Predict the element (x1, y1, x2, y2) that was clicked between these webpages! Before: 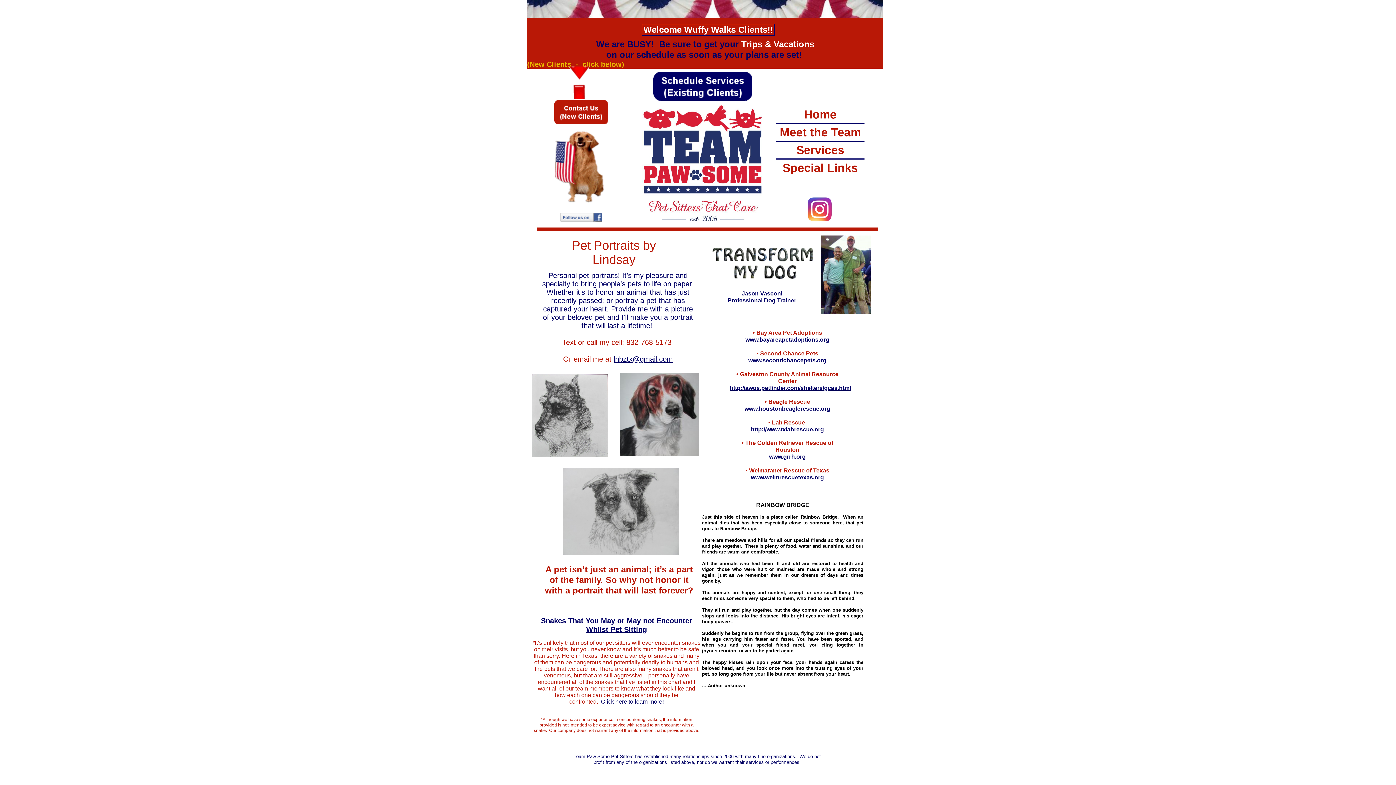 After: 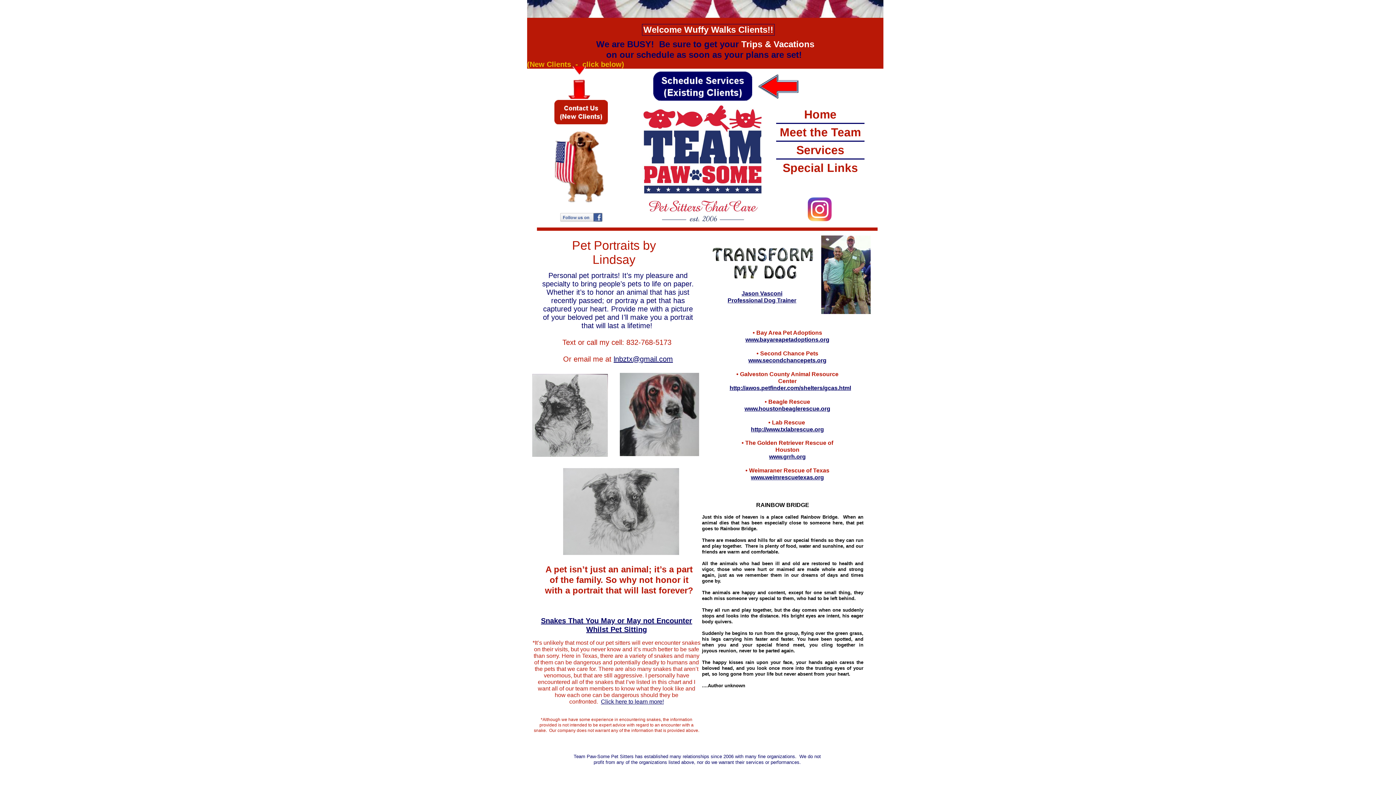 Action: bbox: (554, 100, 608, 124)